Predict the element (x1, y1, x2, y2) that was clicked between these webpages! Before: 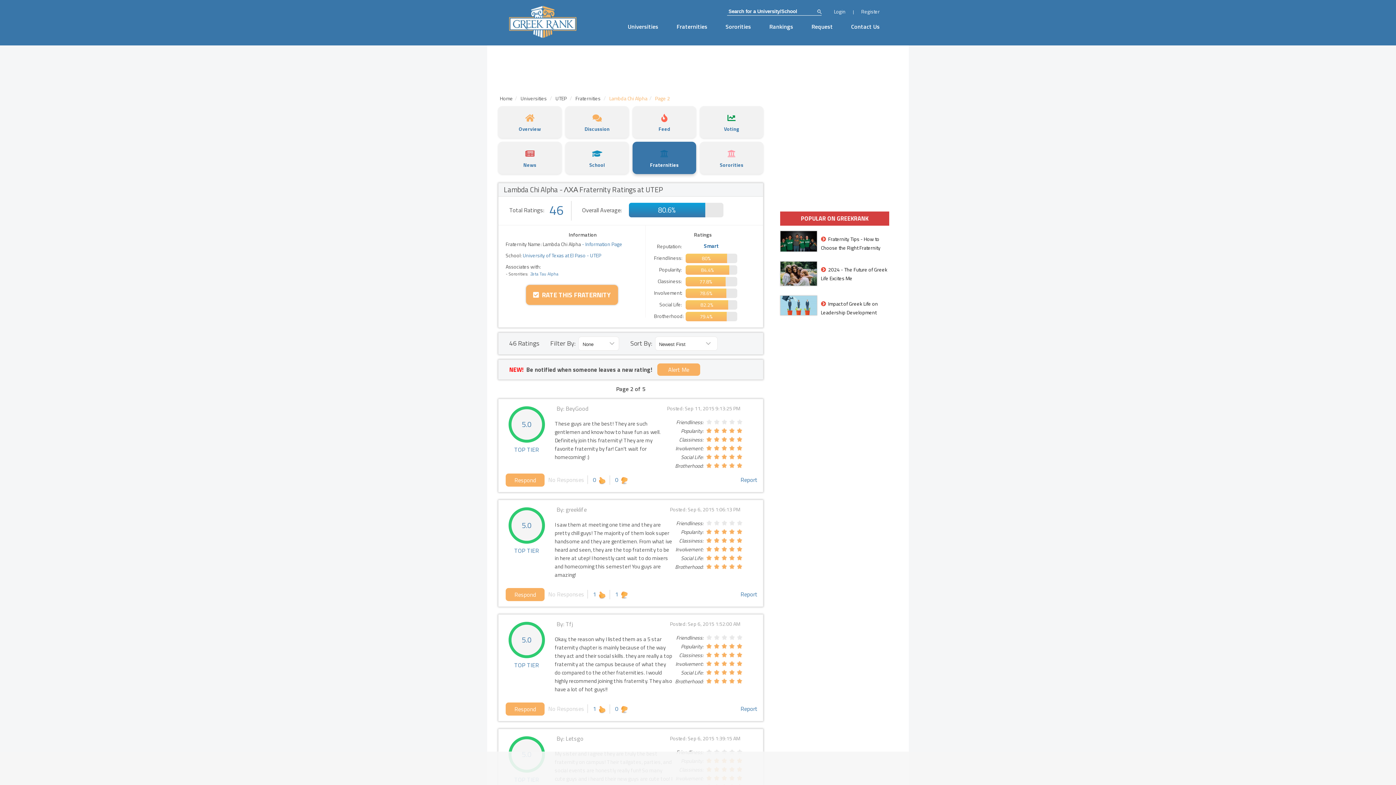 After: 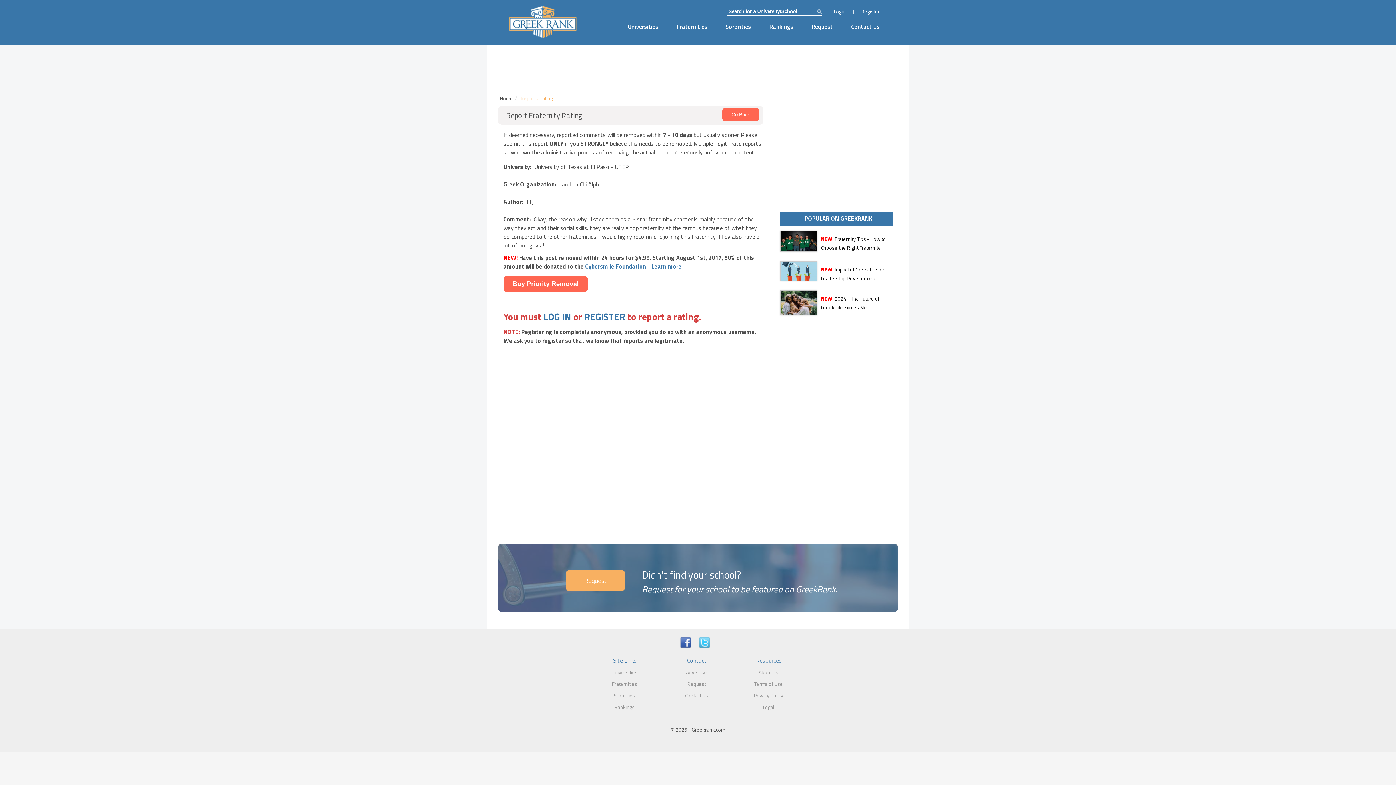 Action: bbox: (740, 704, 757, 713) label: Report